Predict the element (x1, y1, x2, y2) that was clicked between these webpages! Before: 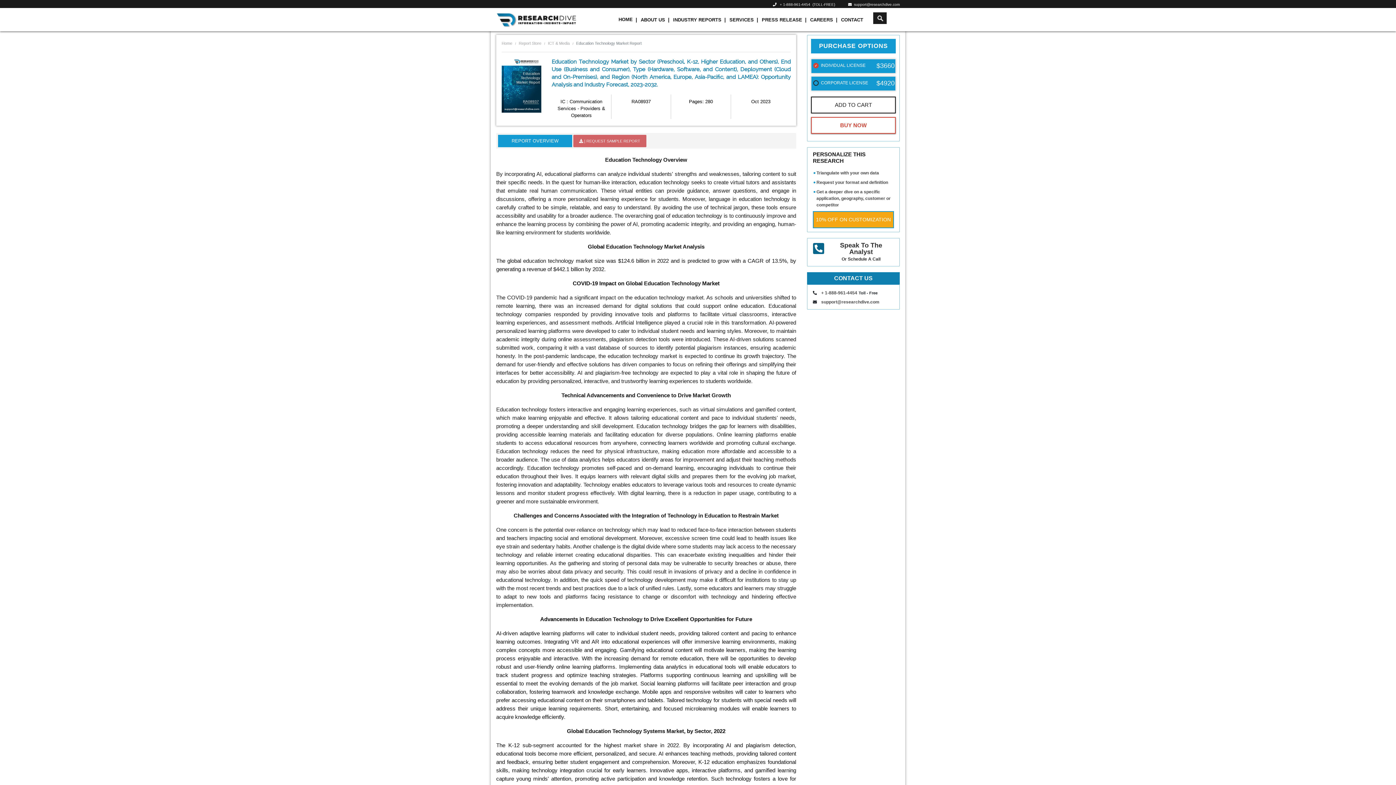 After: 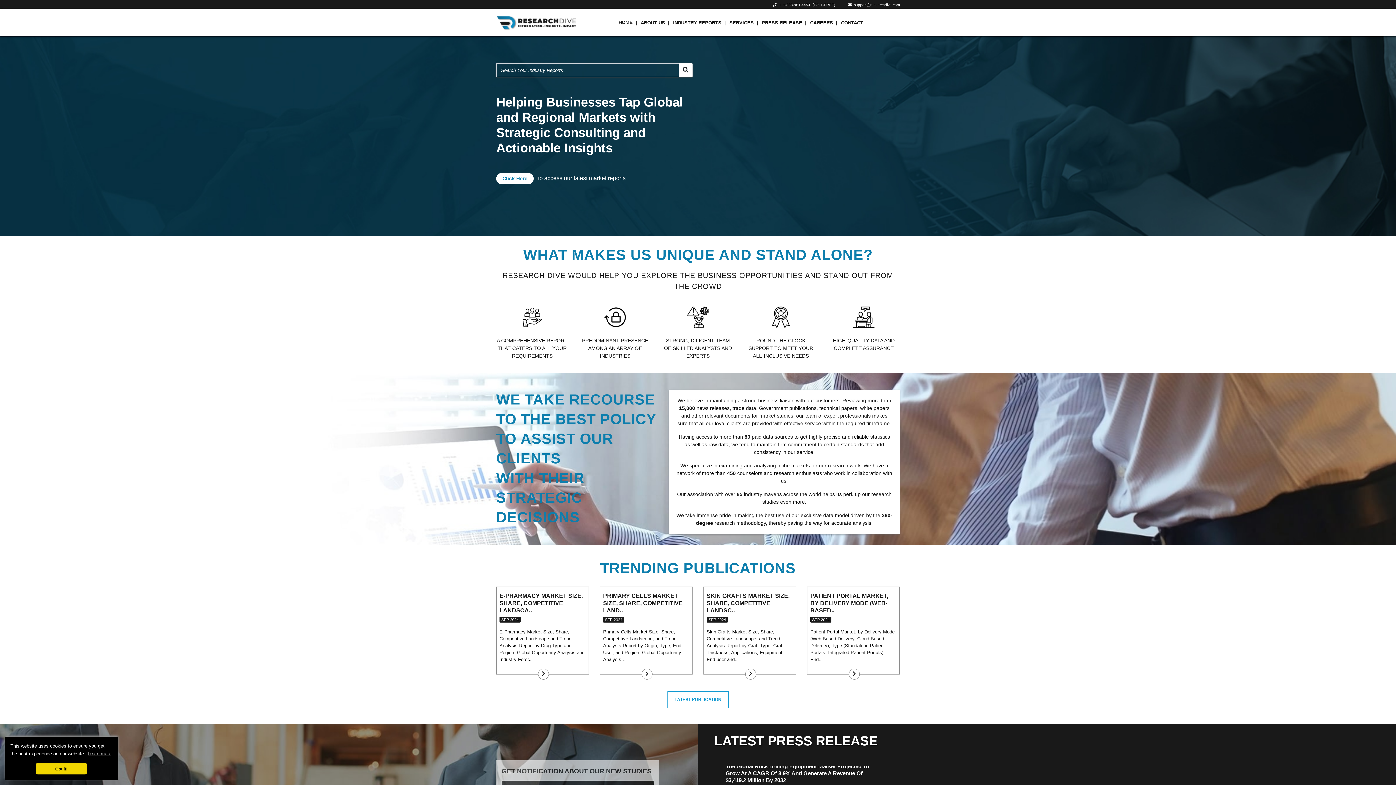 Action: bbox: (617, 12, 634, 26) label: HOME